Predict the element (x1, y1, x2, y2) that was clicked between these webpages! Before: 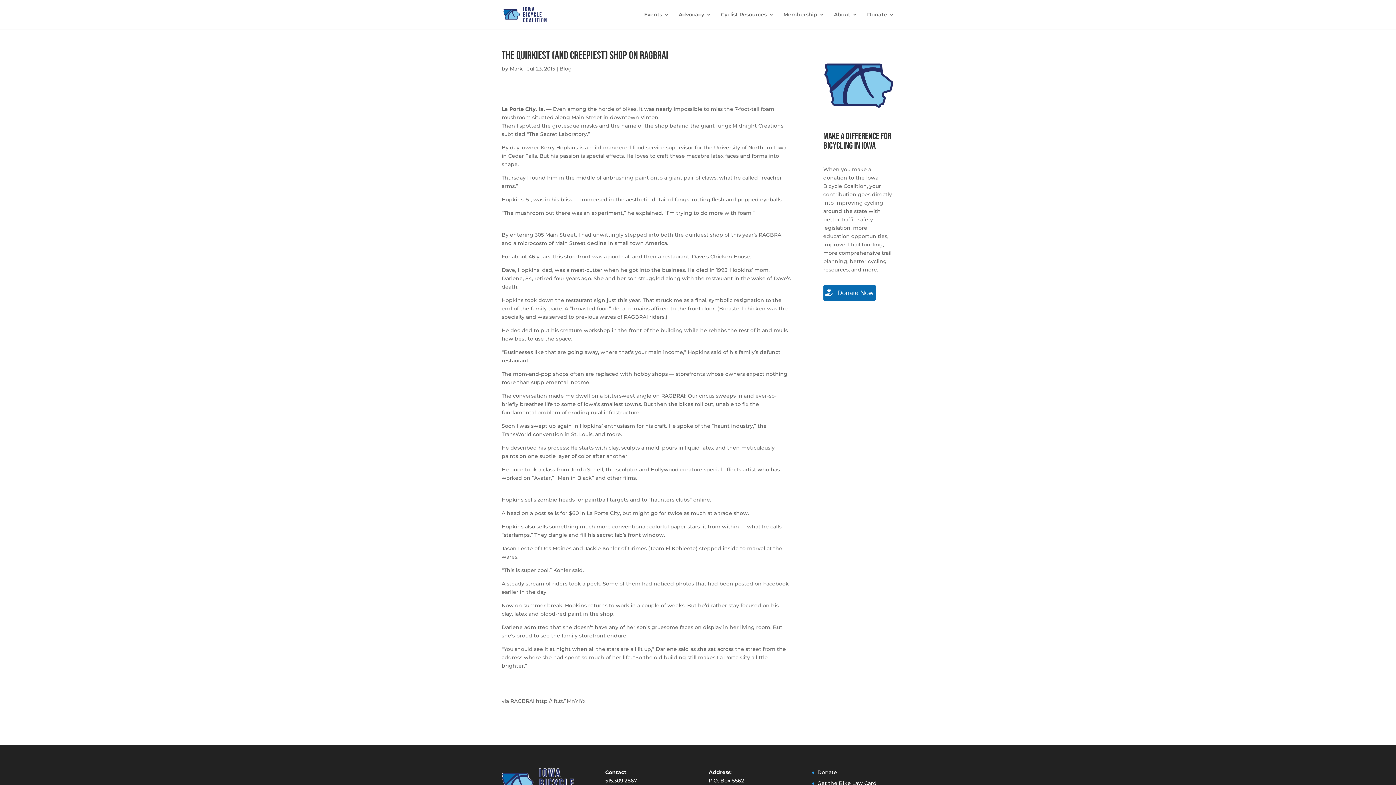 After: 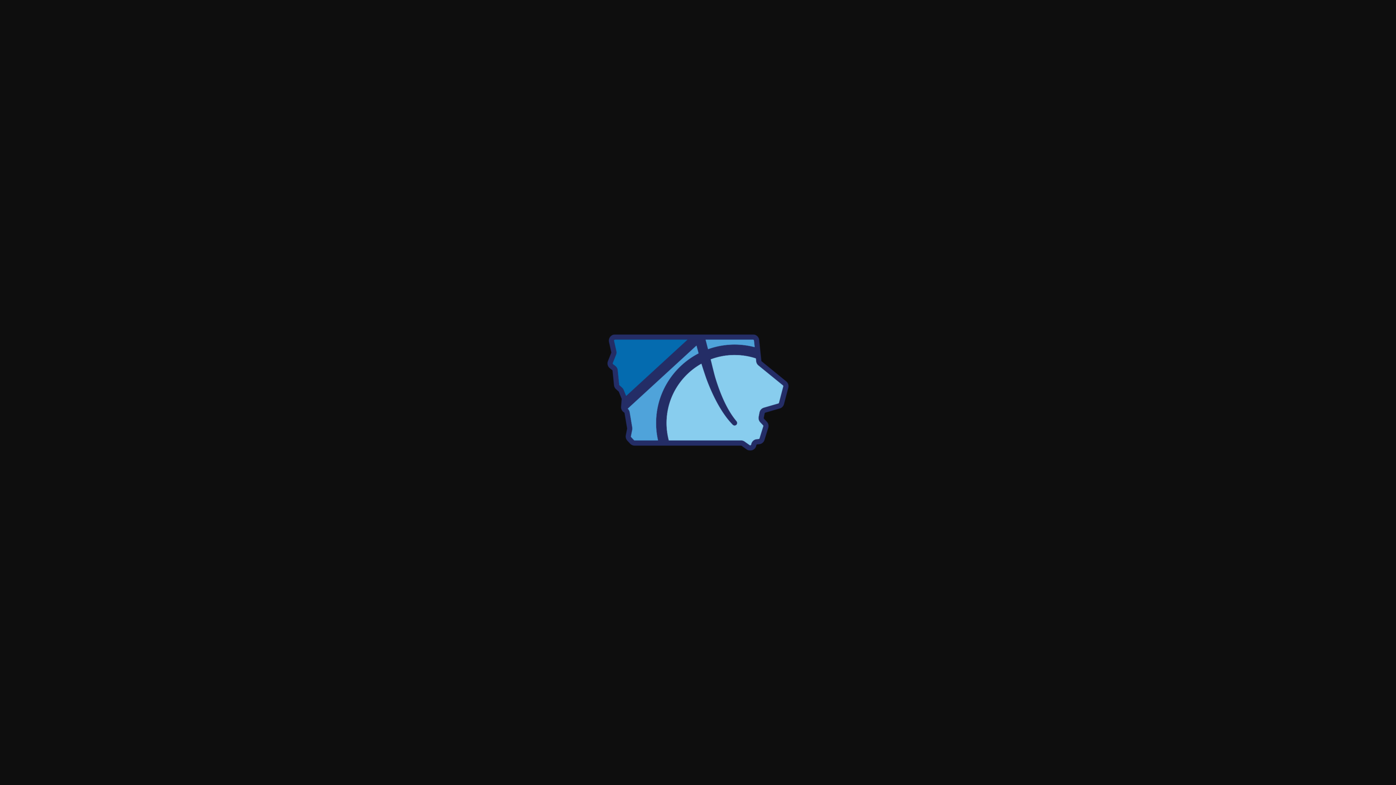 Action: bbox: (823, 50, 894, 121)